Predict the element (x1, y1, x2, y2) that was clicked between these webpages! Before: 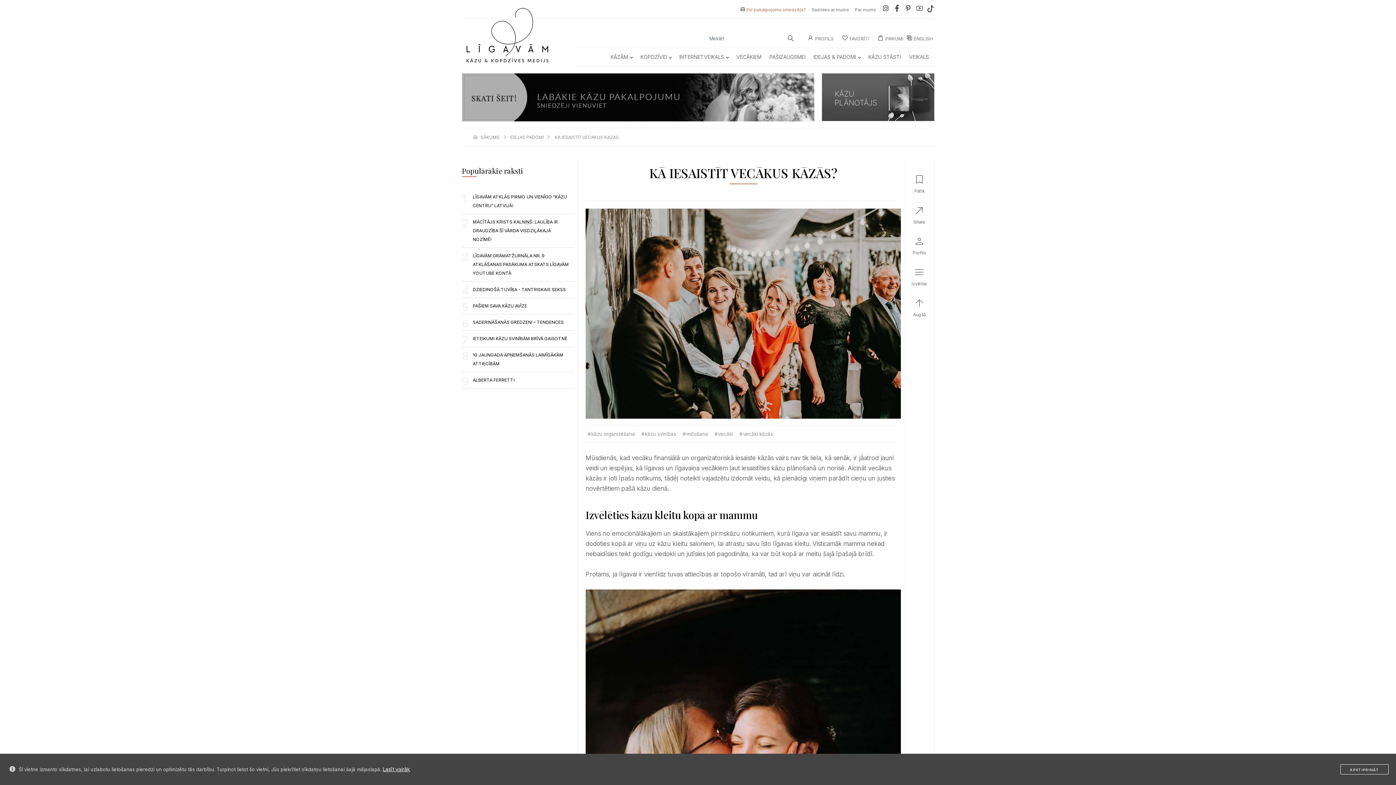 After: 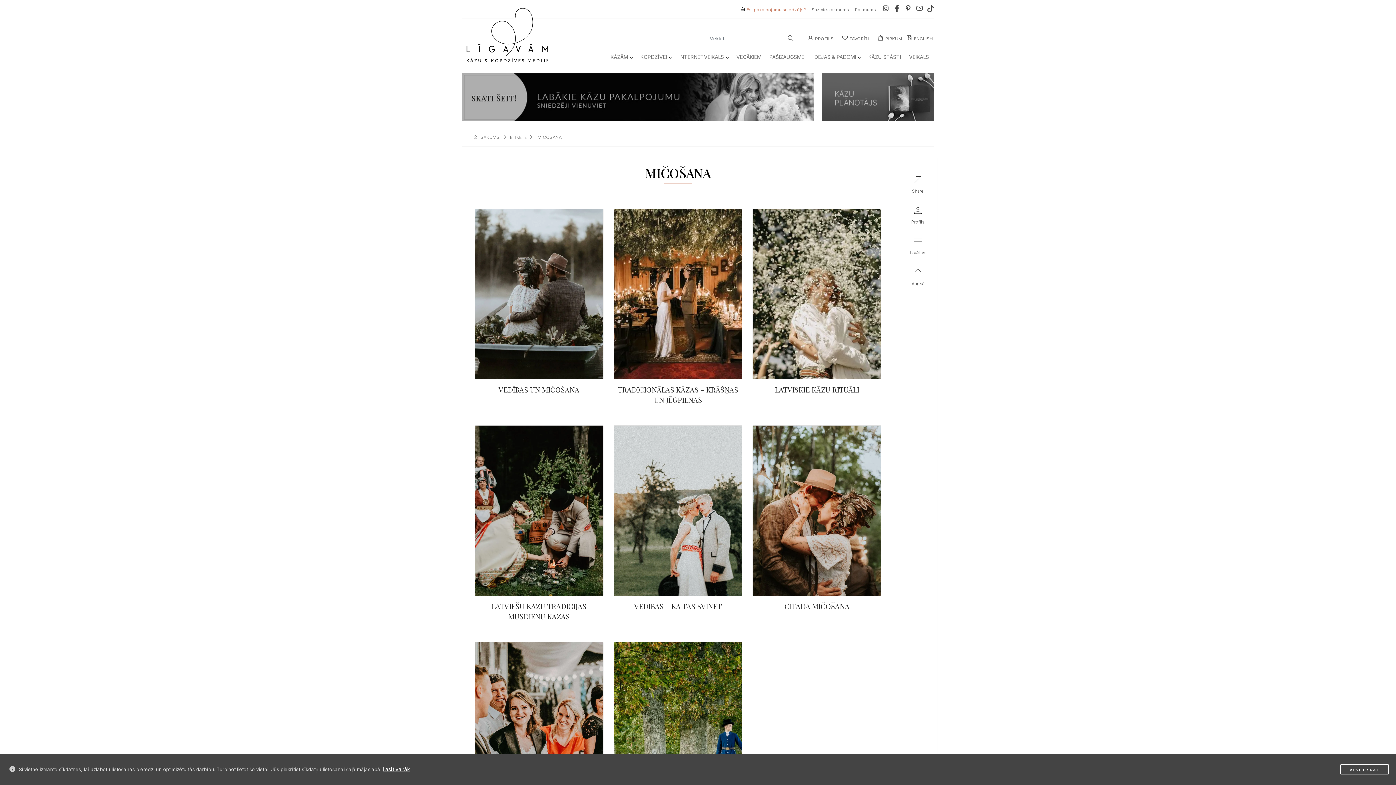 Action: label: mičošana bbox: (686, 428, 711, 439)